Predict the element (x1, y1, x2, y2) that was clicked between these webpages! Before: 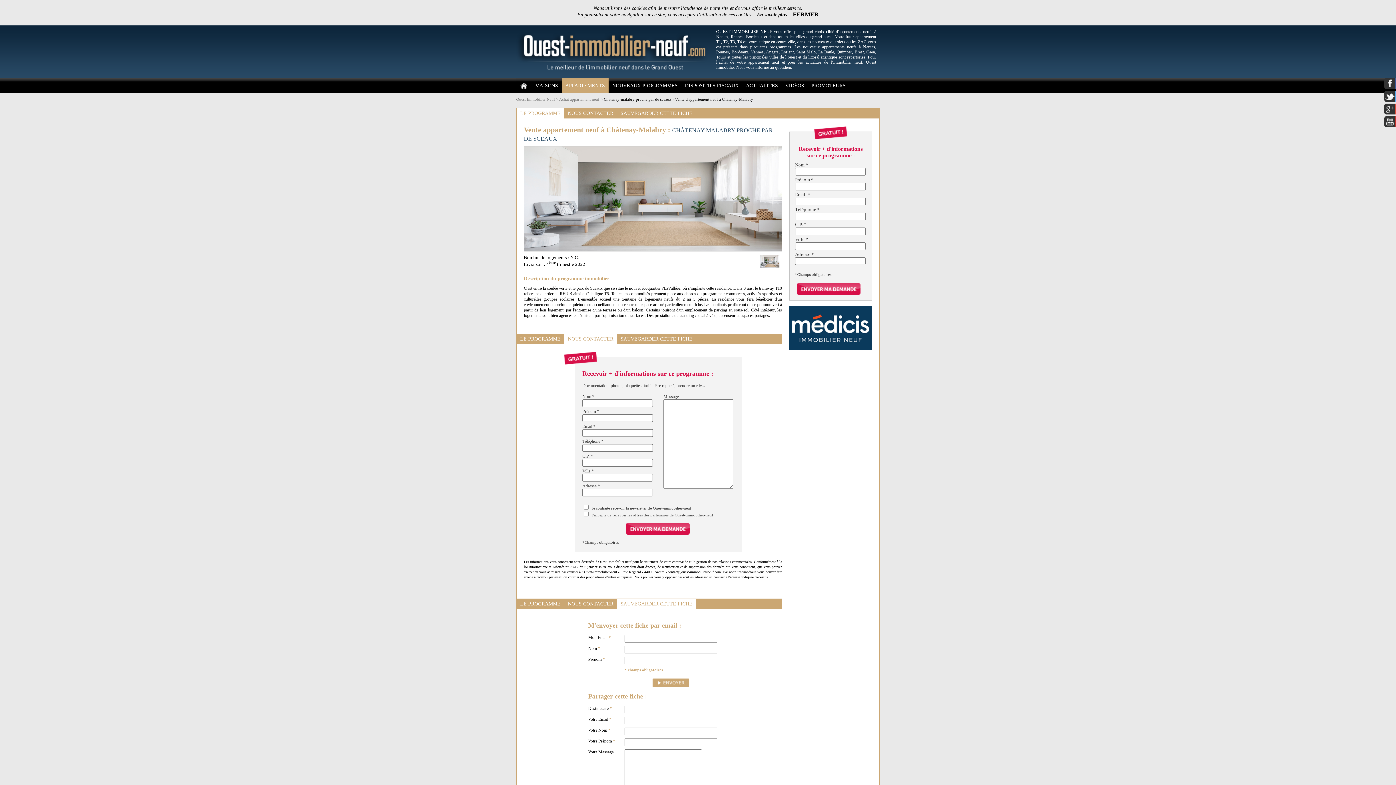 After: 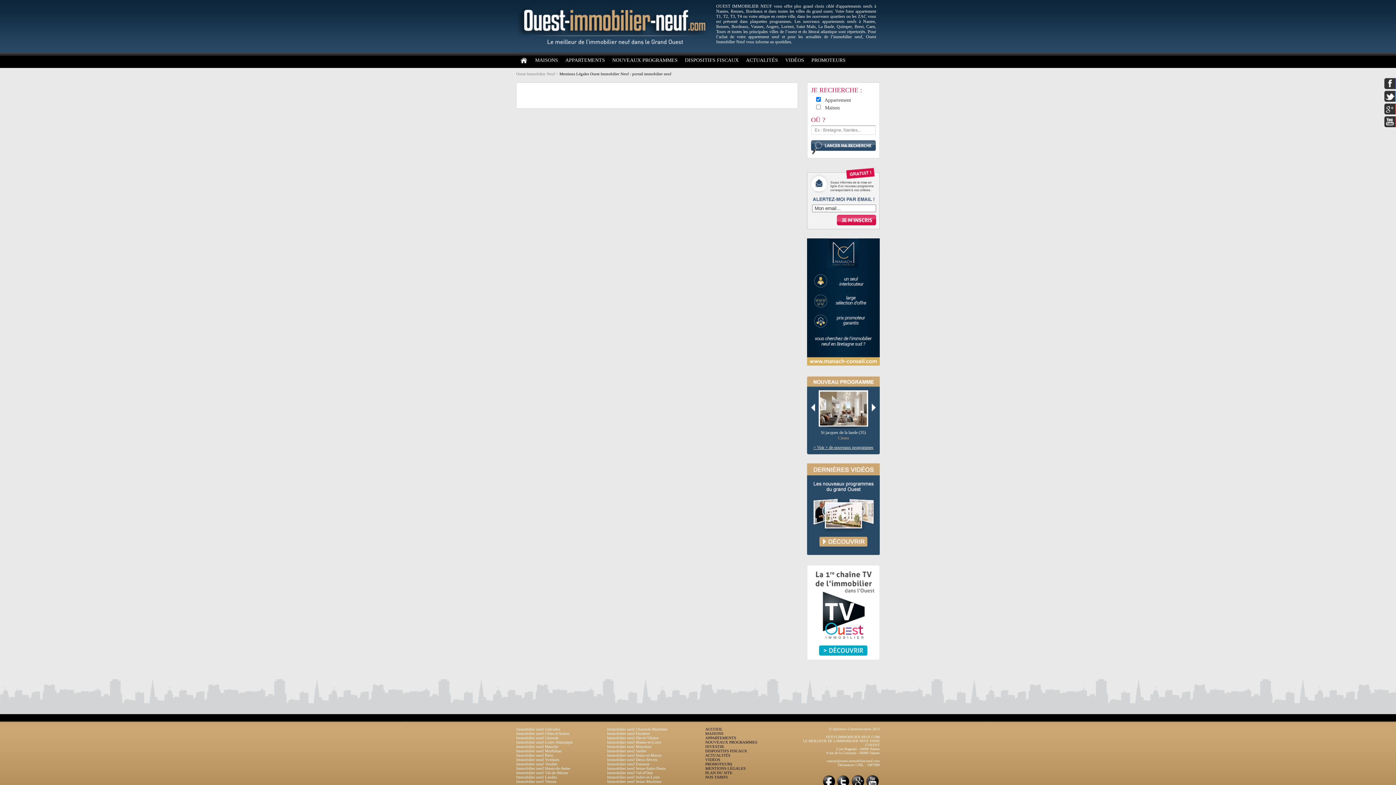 Action: bbox: (757, 12, 787, 17) label: En savoir plus